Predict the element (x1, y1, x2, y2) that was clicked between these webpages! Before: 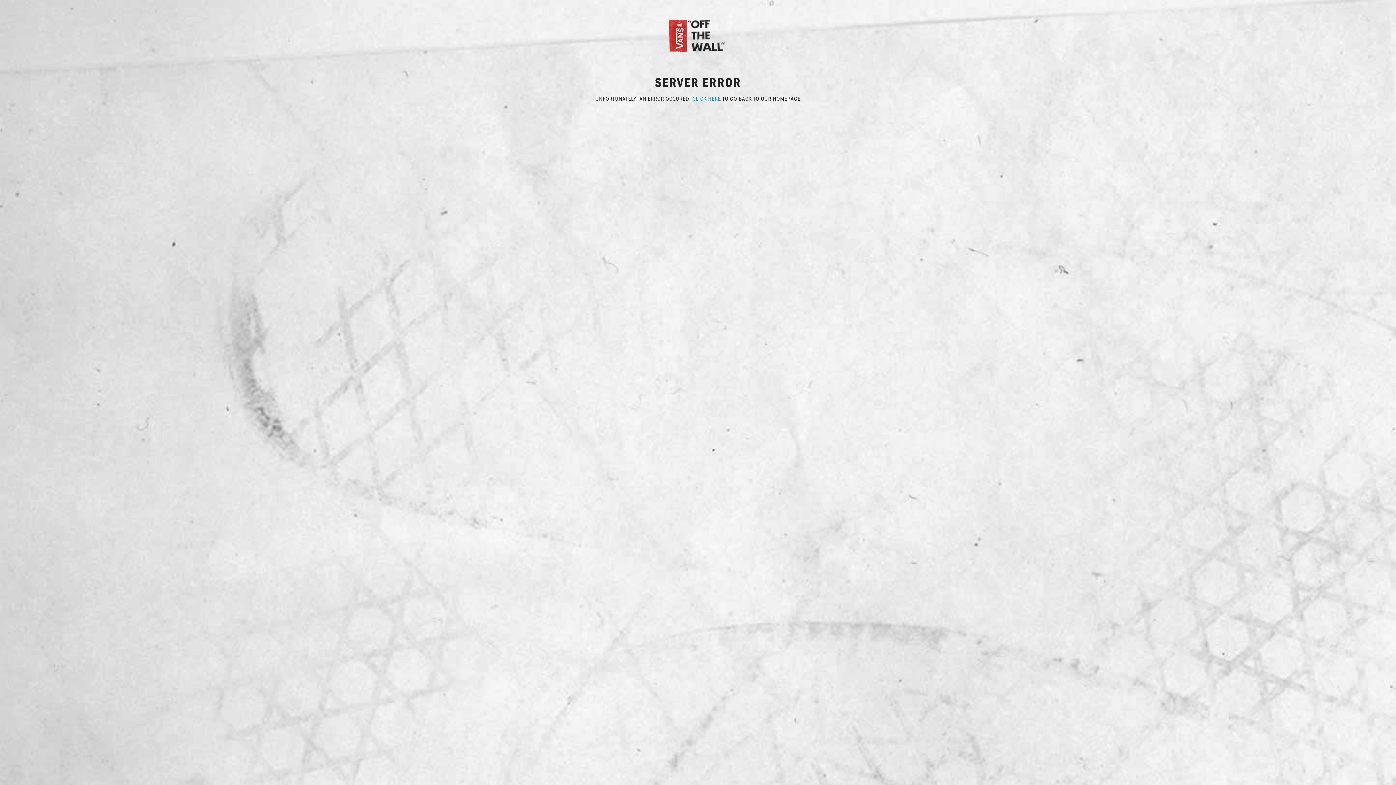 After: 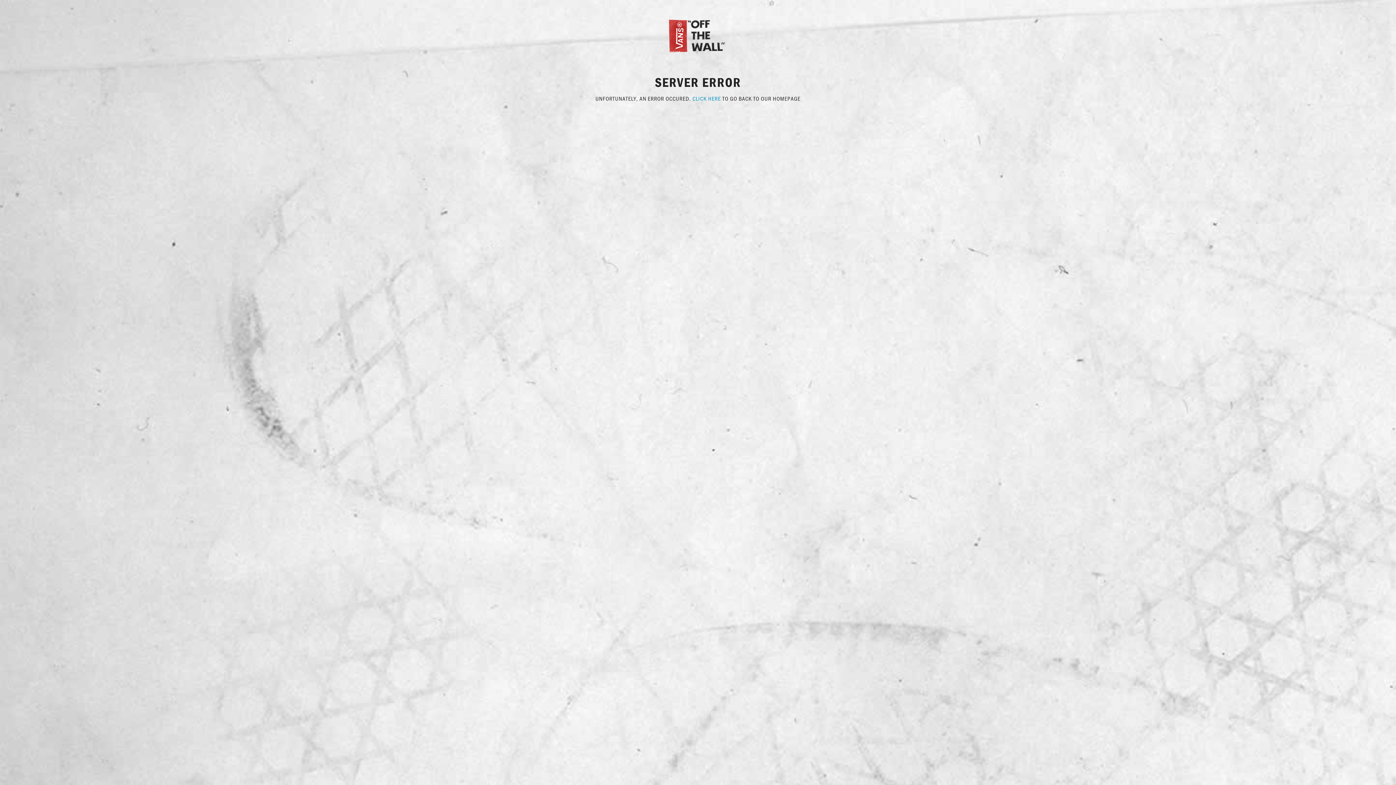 Action: bbox: (667, 31, 729, 38)